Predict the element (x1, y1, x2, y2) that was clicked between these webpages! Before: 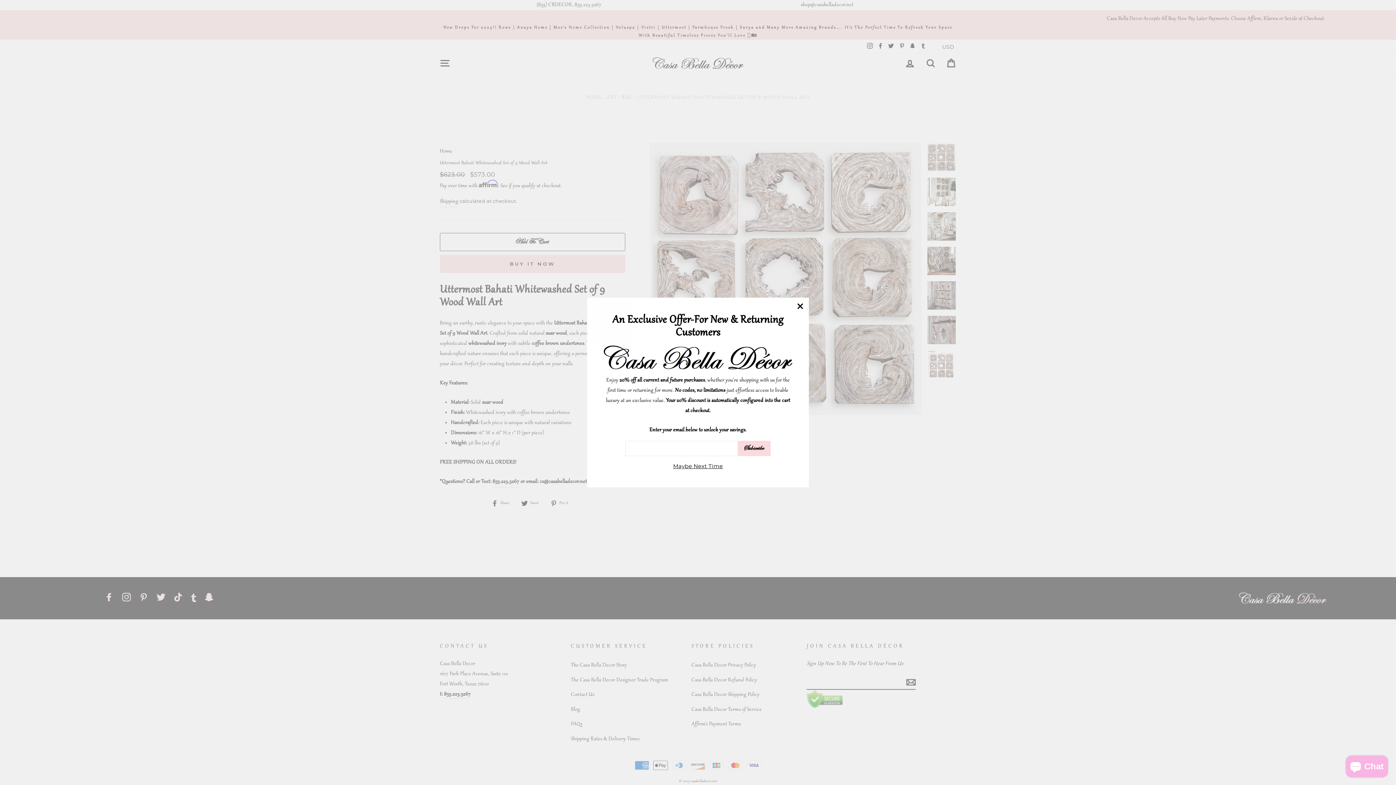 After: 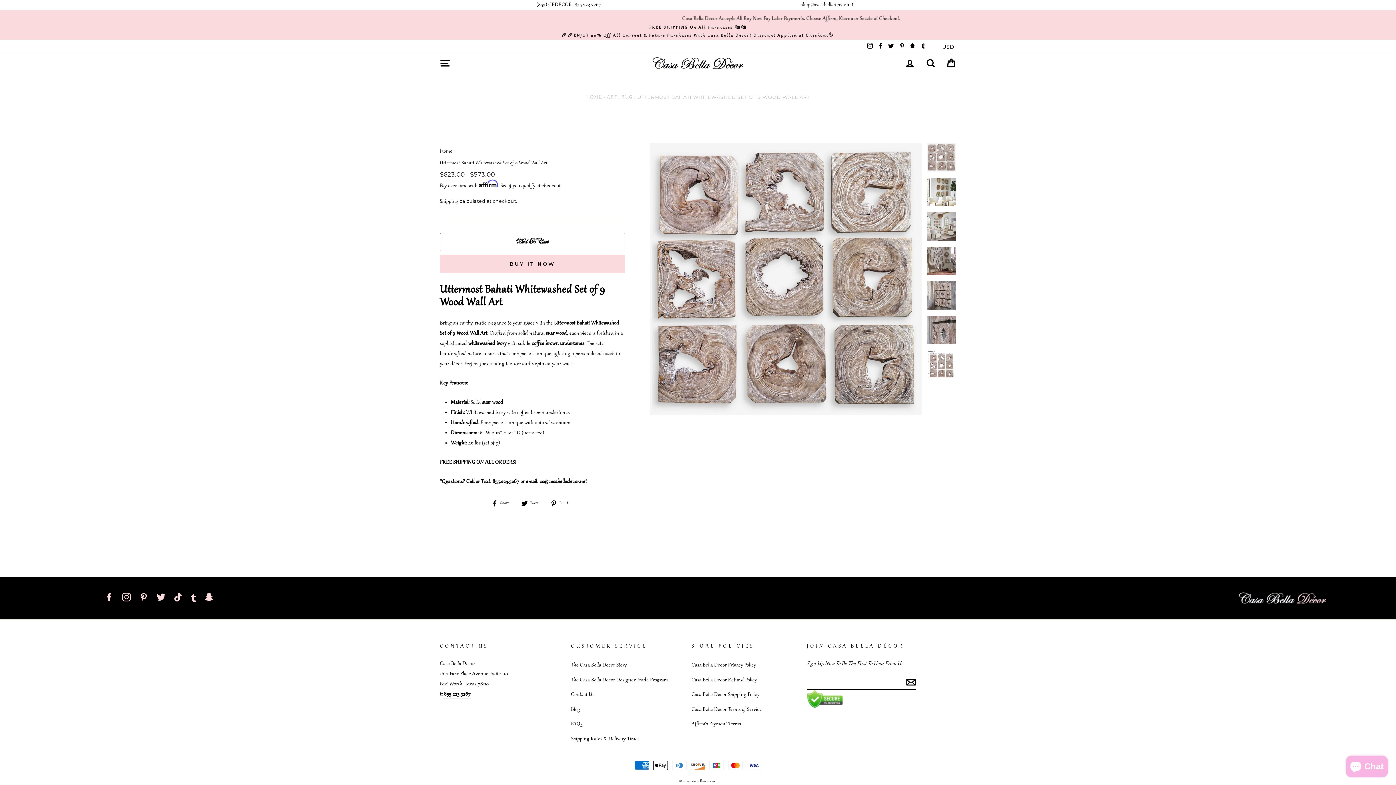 Action: bbox: (791, 297, 809, 315) label: "Close (esc)"